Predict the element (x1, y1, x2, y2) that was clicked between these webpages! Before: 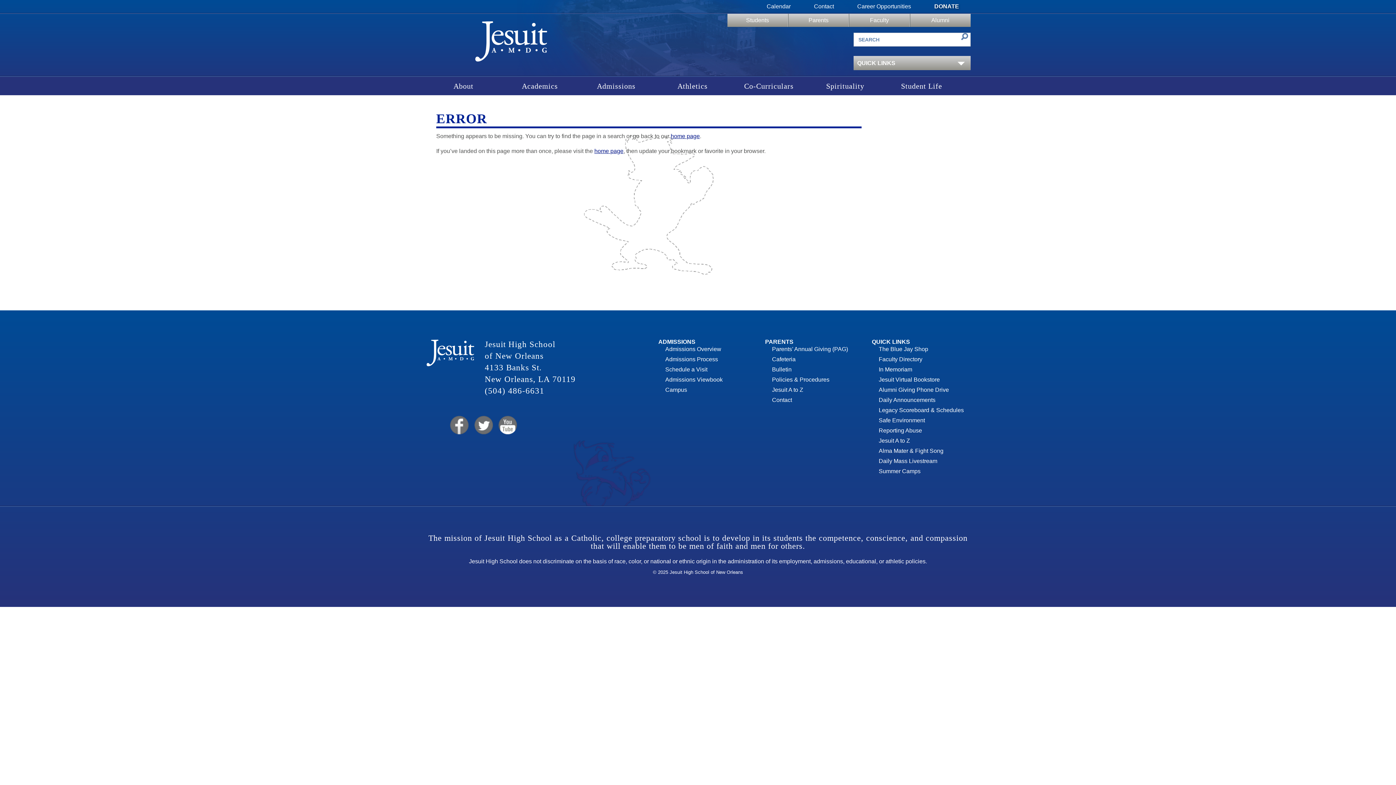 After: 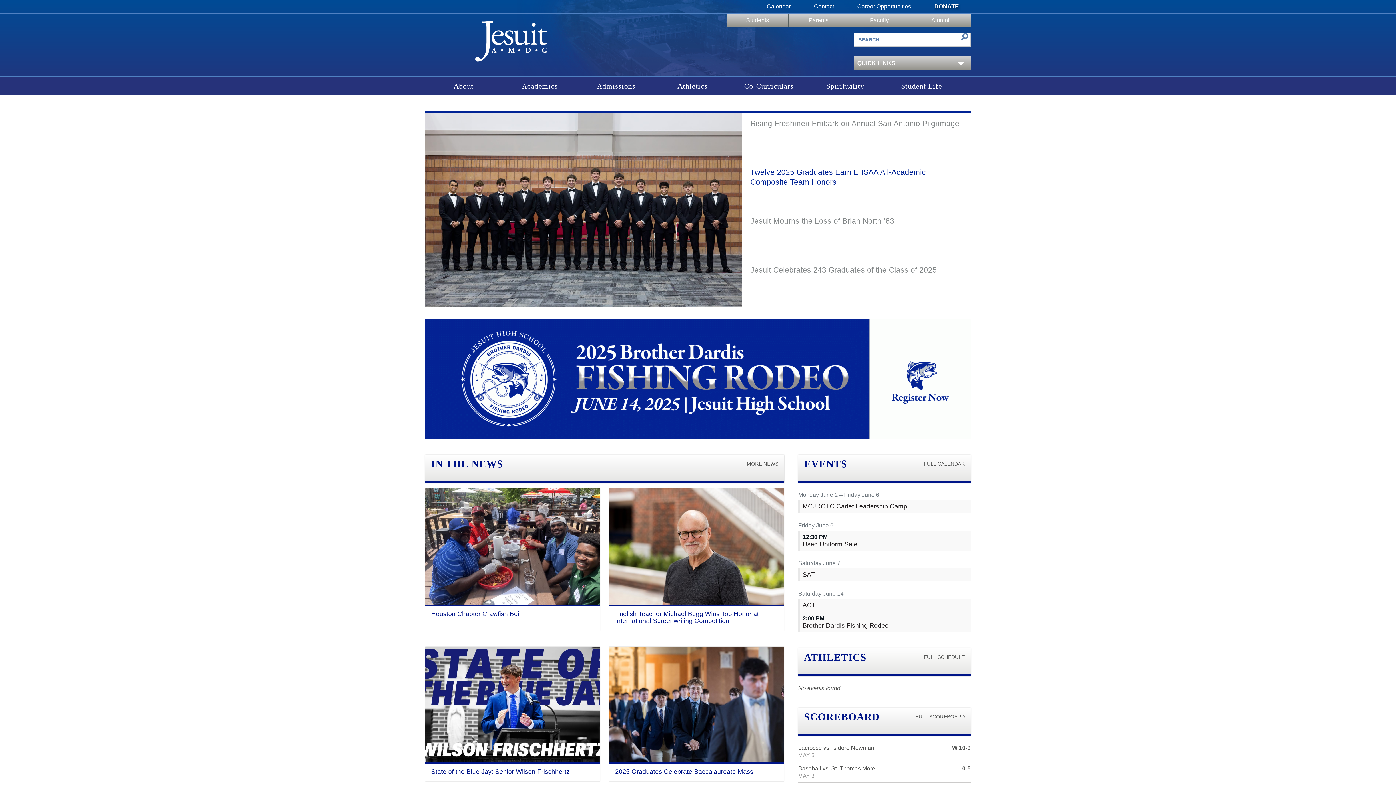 Action: bbox: (425, 19, 597, 68) label: Jesuit High School of New Orleans